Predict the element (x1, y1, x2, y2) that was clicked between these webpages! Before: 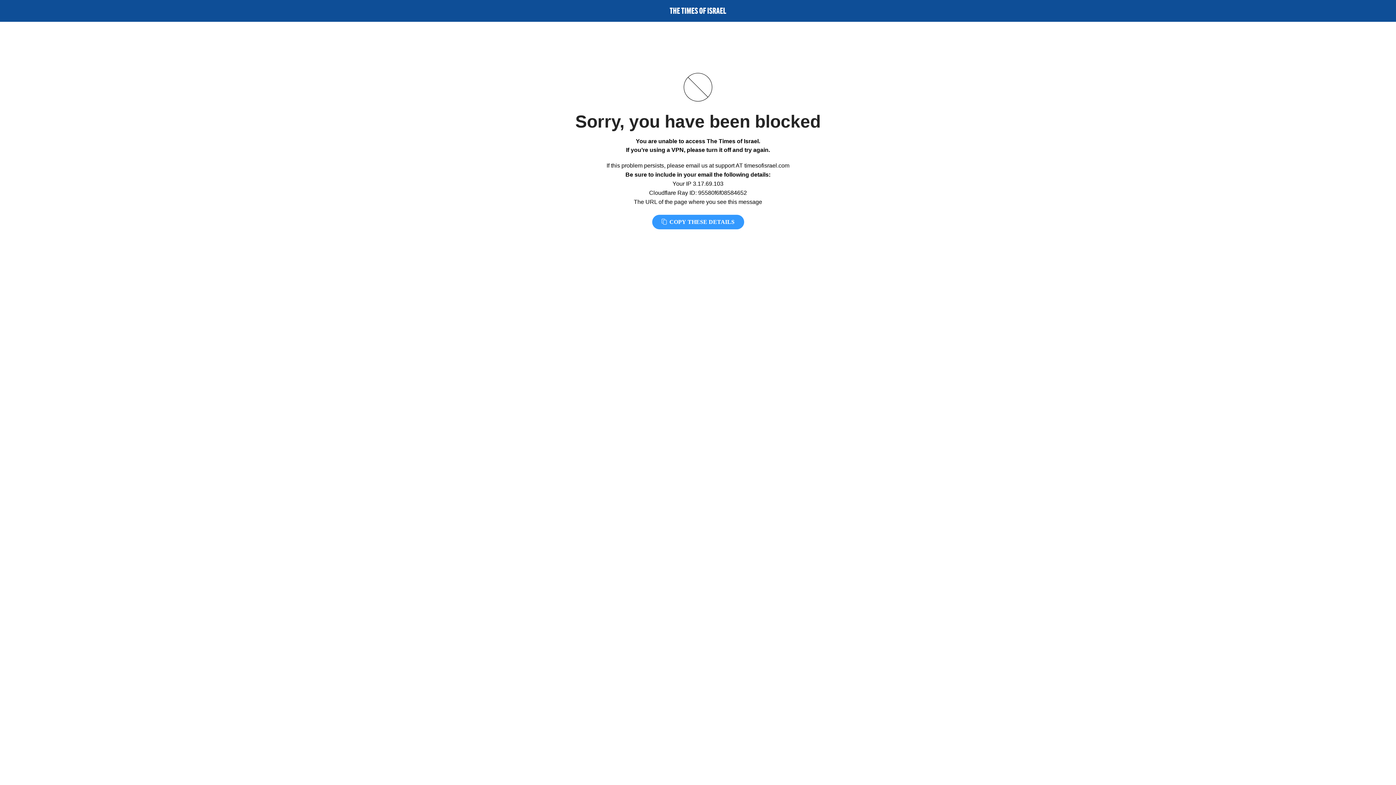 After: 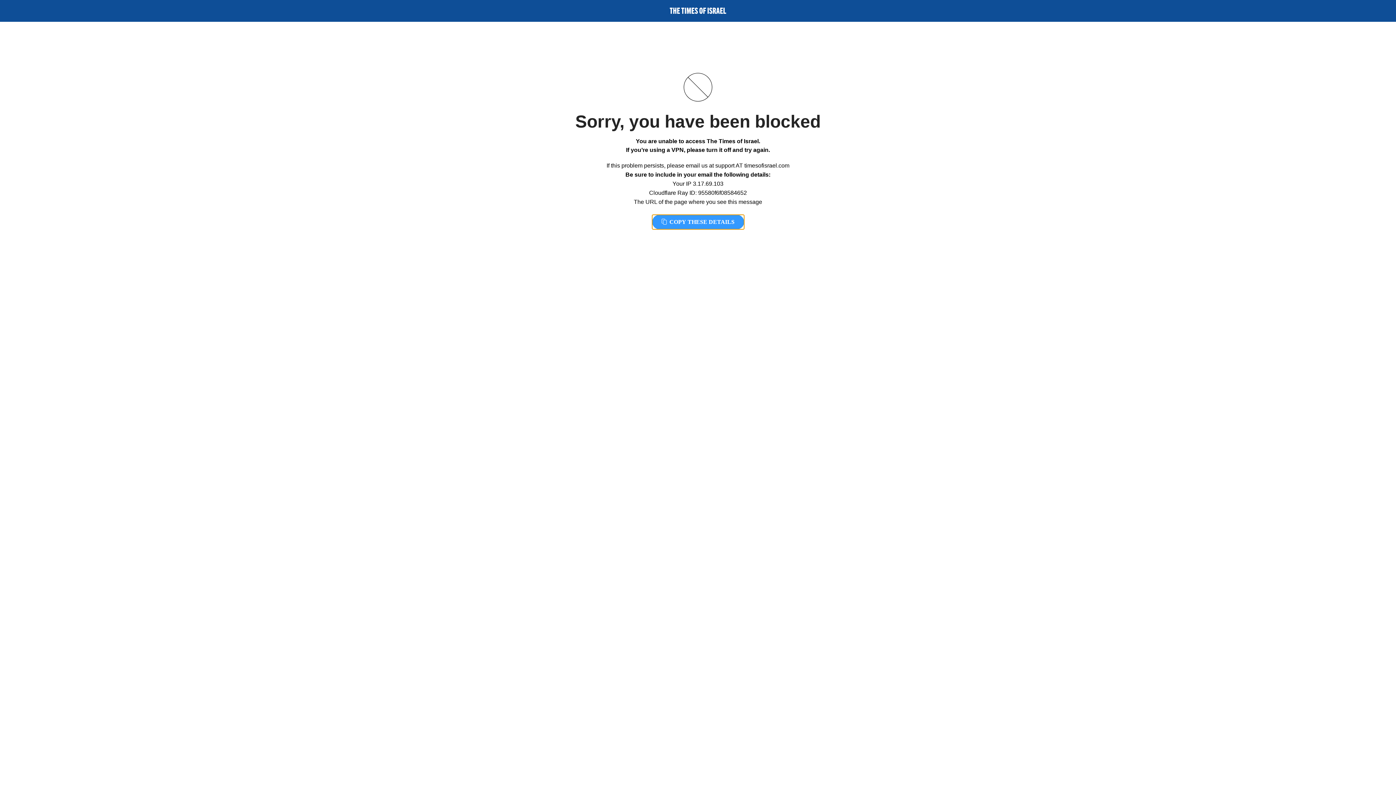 Action: bbox: (652, 214, 744, 229) label:  COPY THESE DETAILS